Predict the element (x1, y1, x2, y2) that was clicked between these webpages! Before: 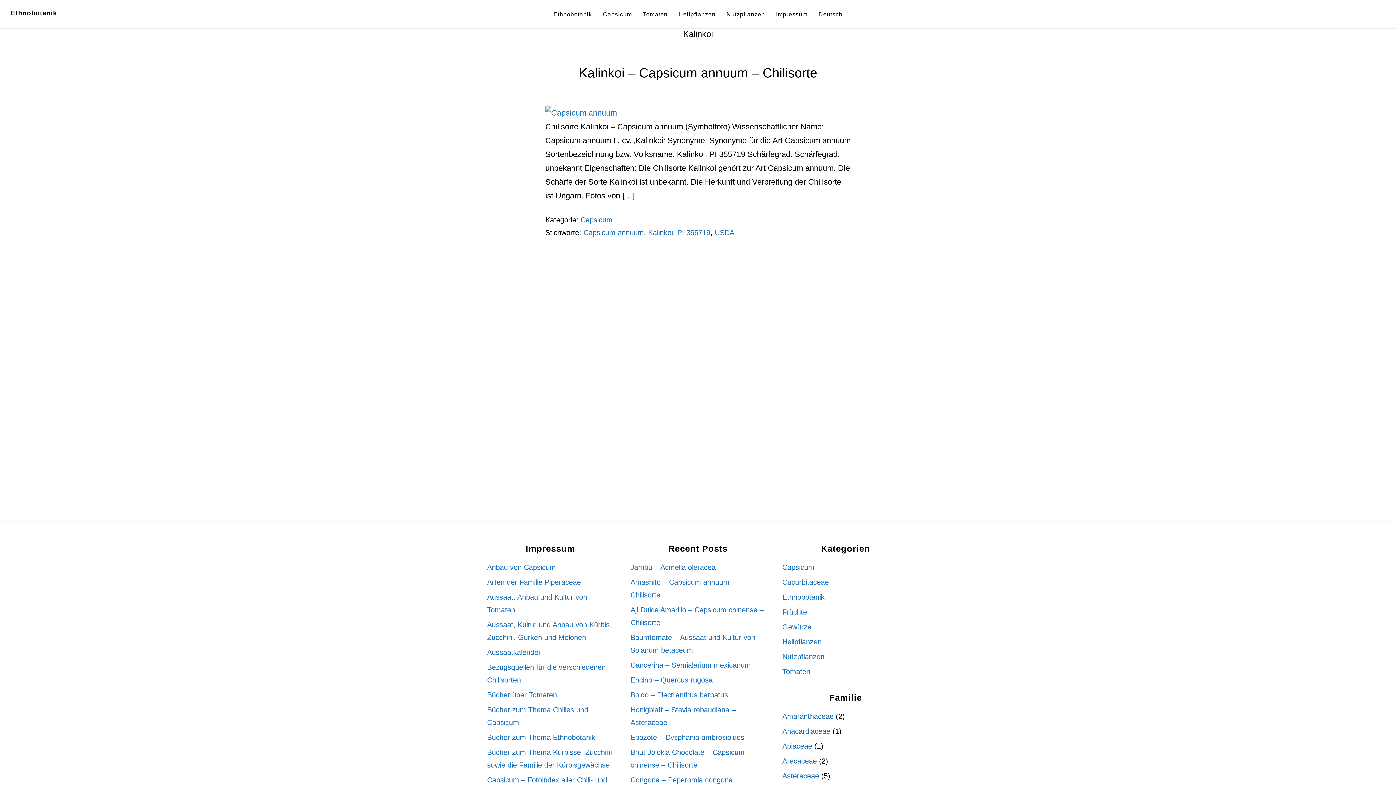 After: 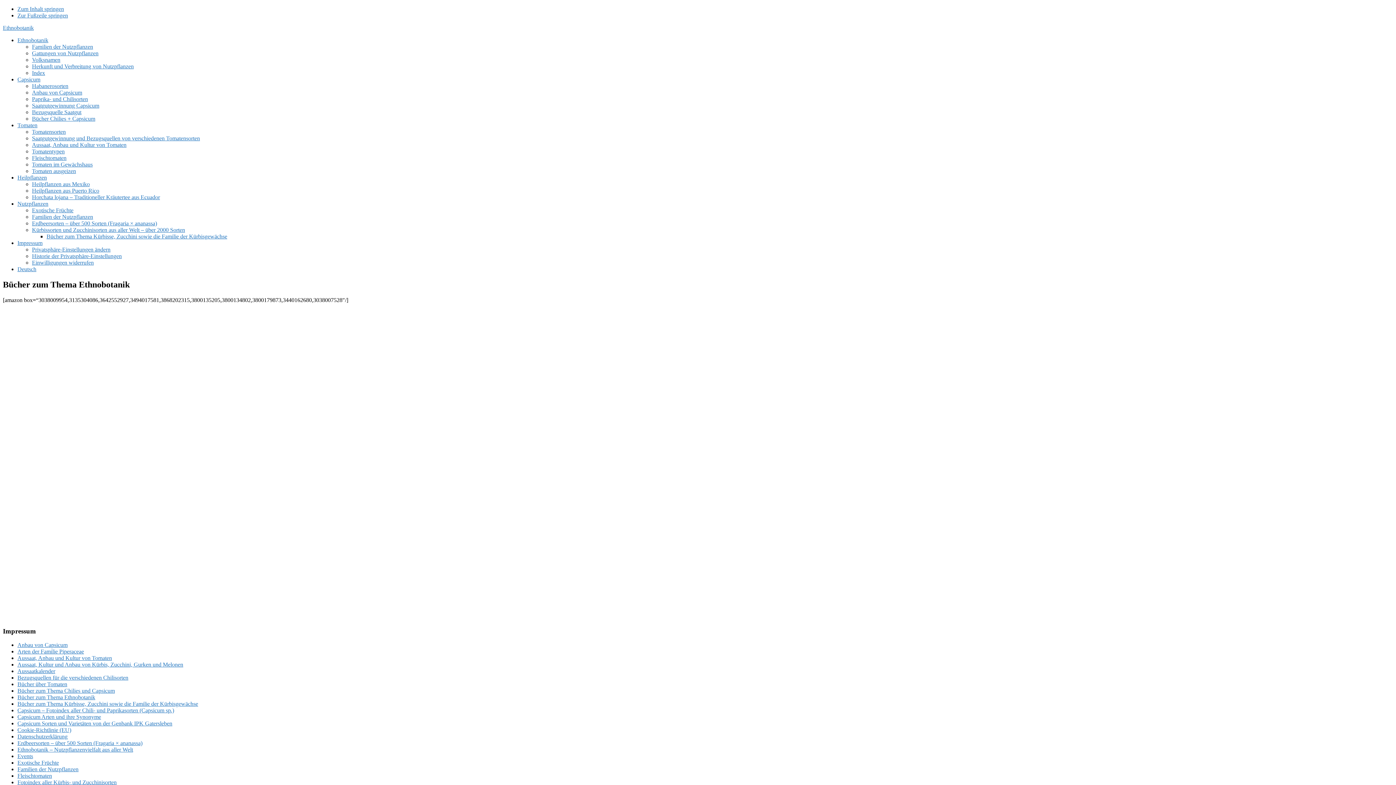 Action: bbox: (487, 733, 595, 741) label: Bücher zum Thema Ethnobotanik